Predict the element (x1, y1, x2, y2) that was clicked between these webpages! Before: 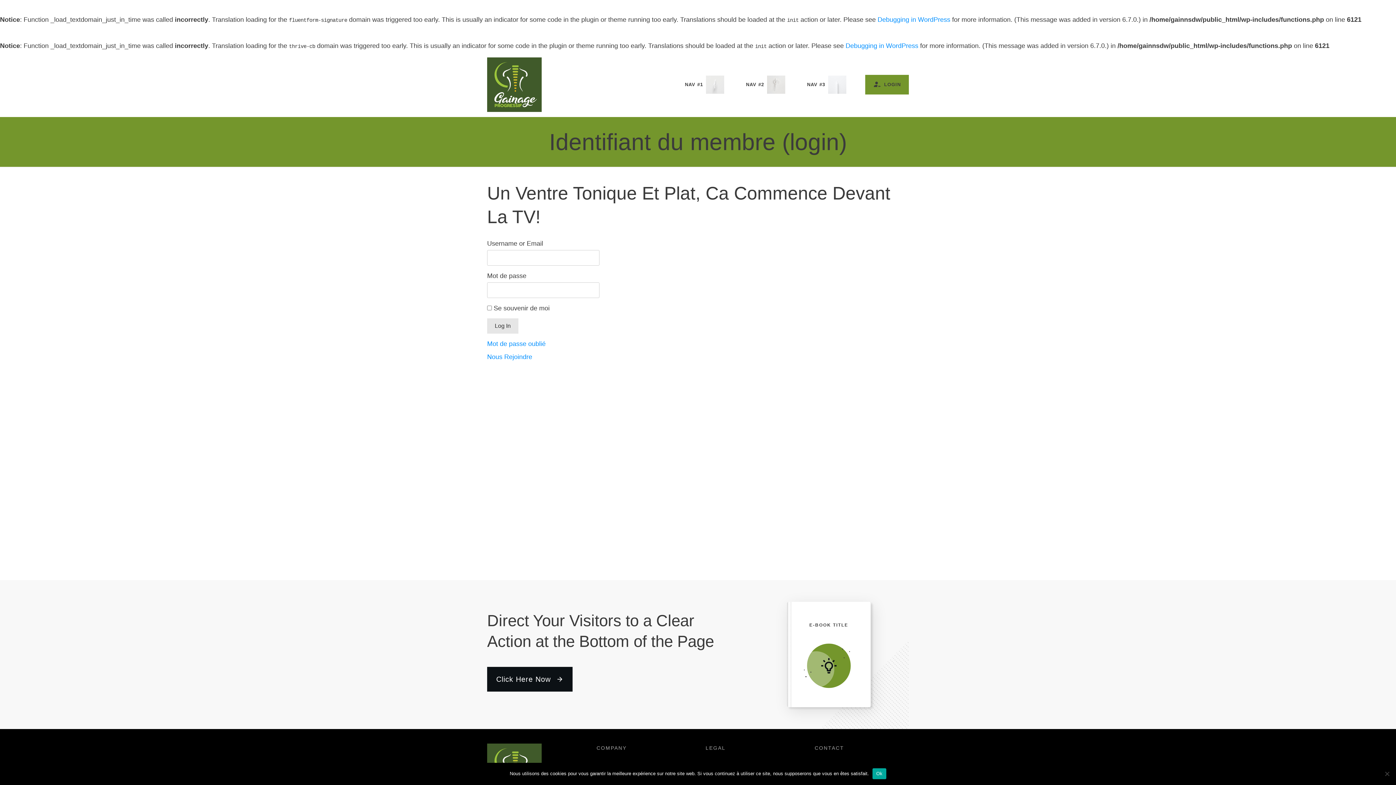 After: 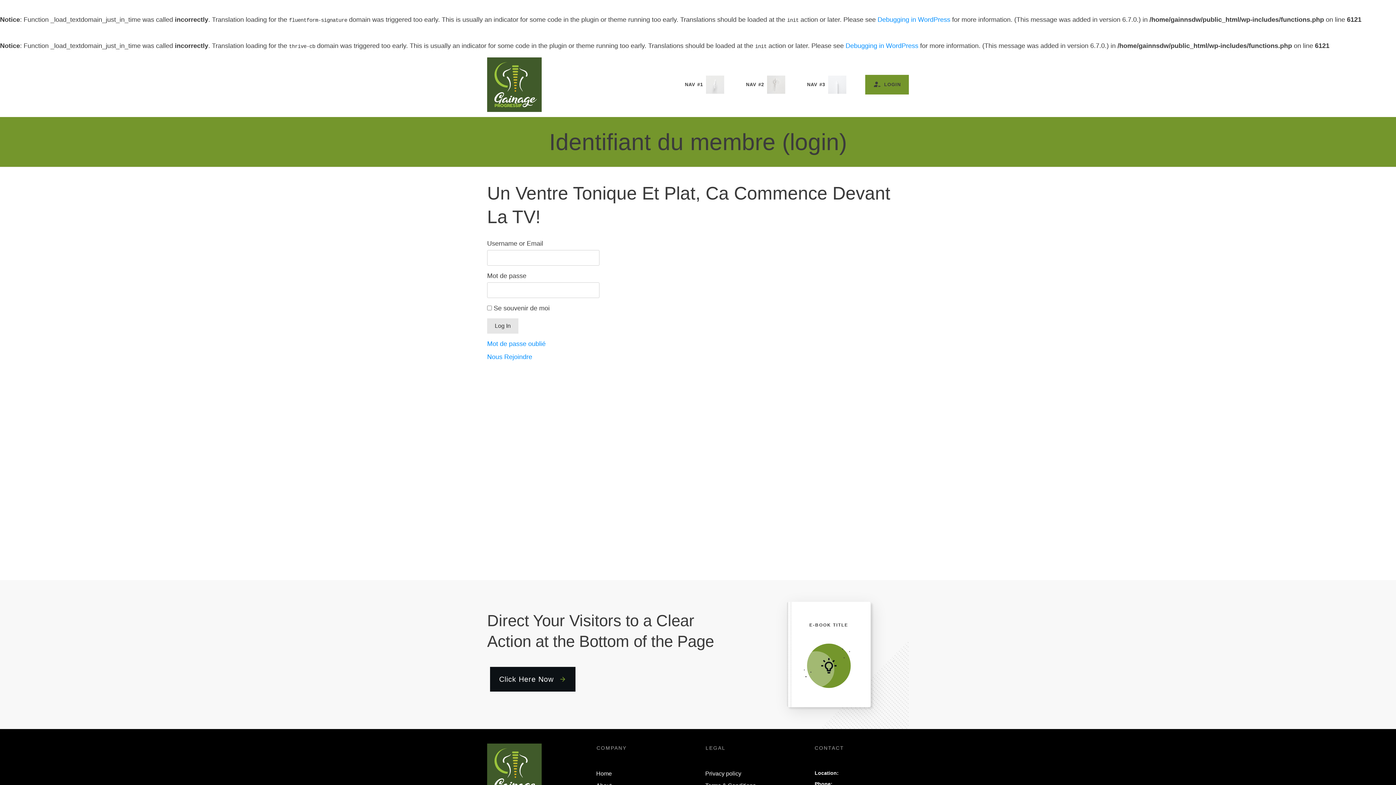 Action: label: Click Here Now bbox: (487, 667, 572, 692)